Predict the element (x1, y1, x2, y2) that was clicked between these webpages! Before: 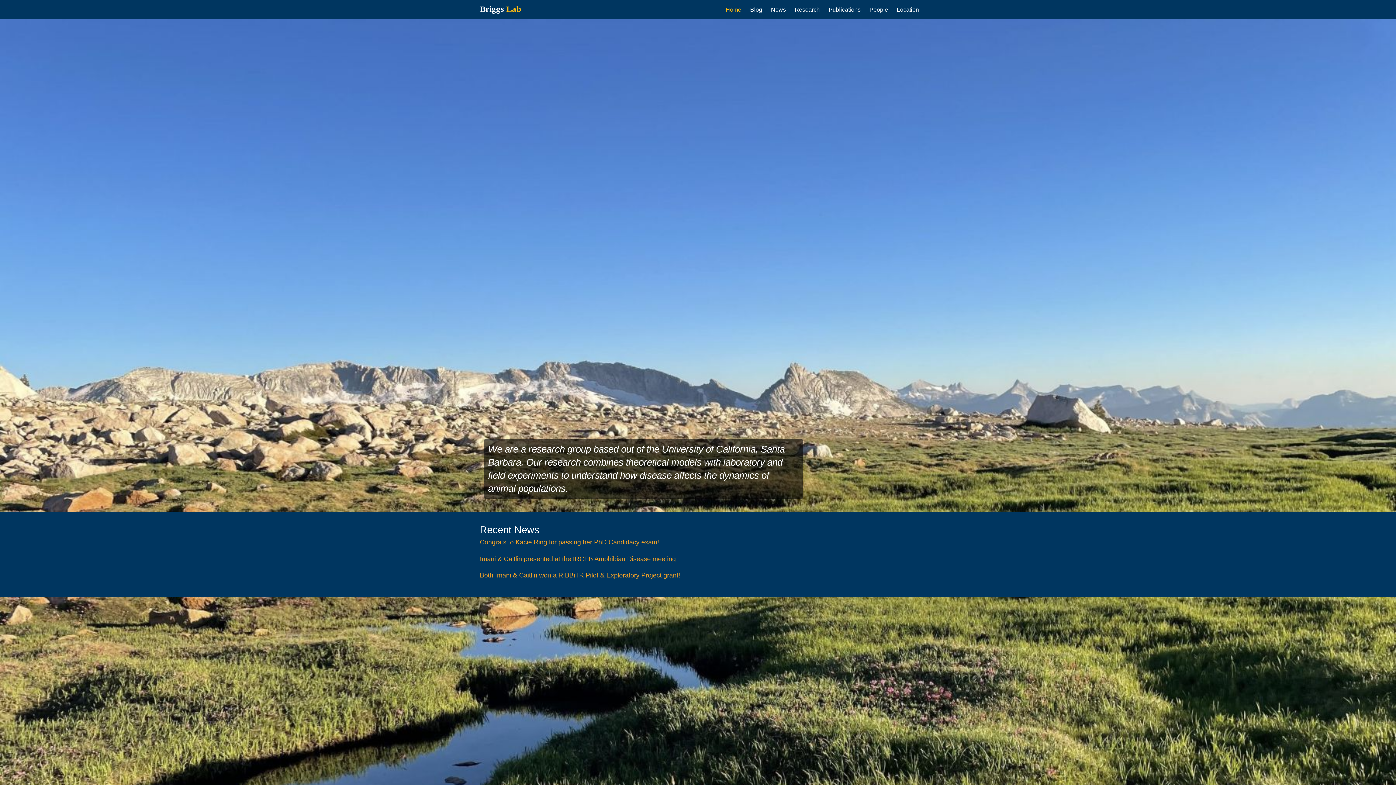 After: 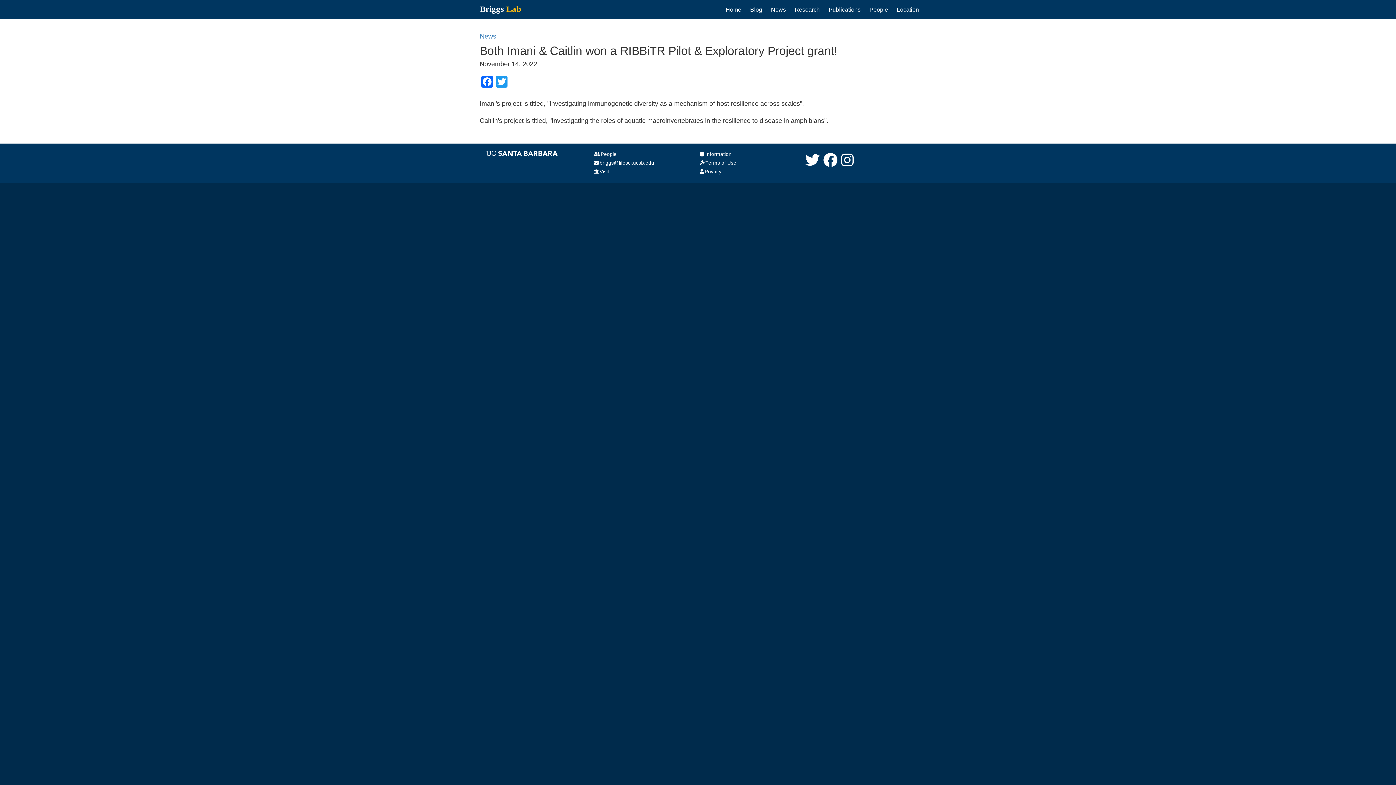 Action: bbox: (480, 571, 680, 579) label: Both Imani & Caitlin won a RIBBiTR Pilot & Exploratory Project grant!